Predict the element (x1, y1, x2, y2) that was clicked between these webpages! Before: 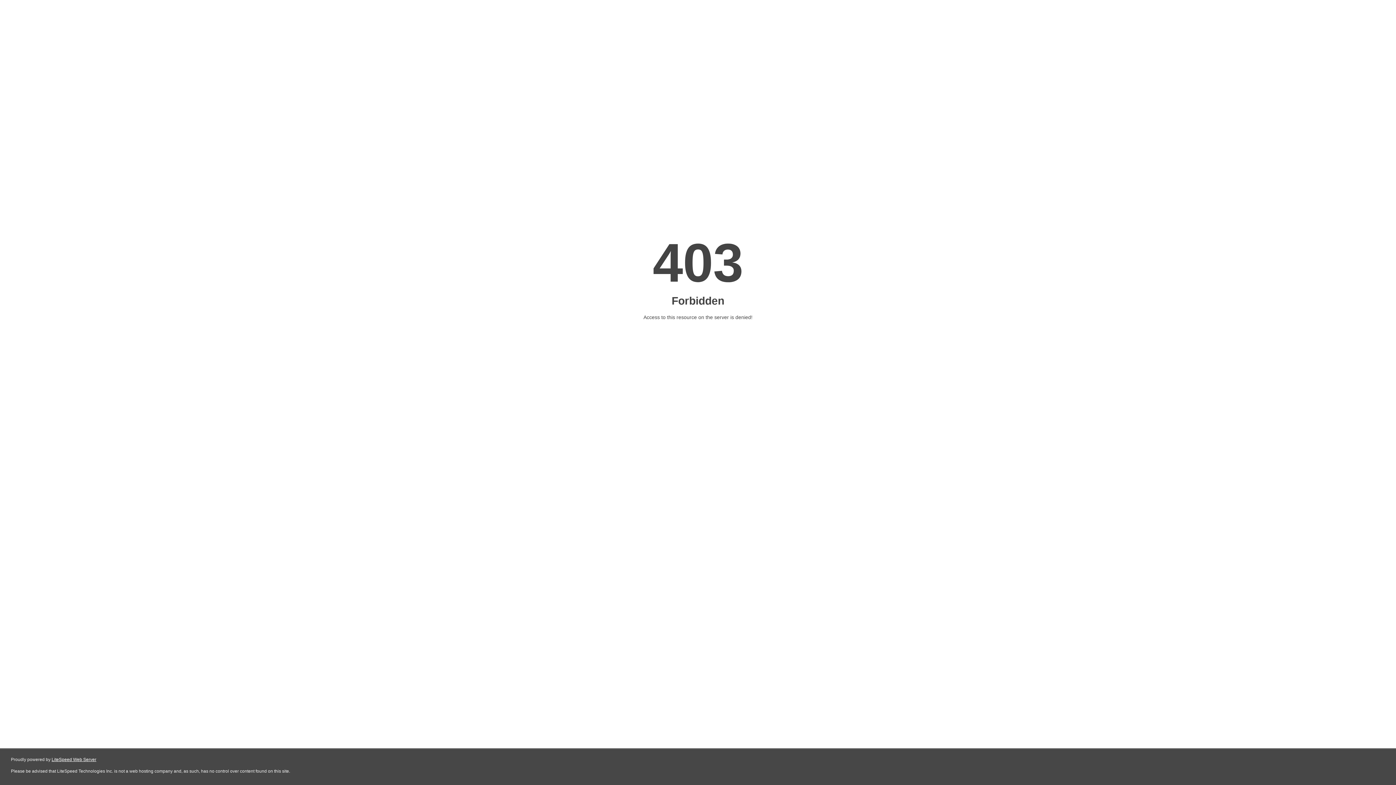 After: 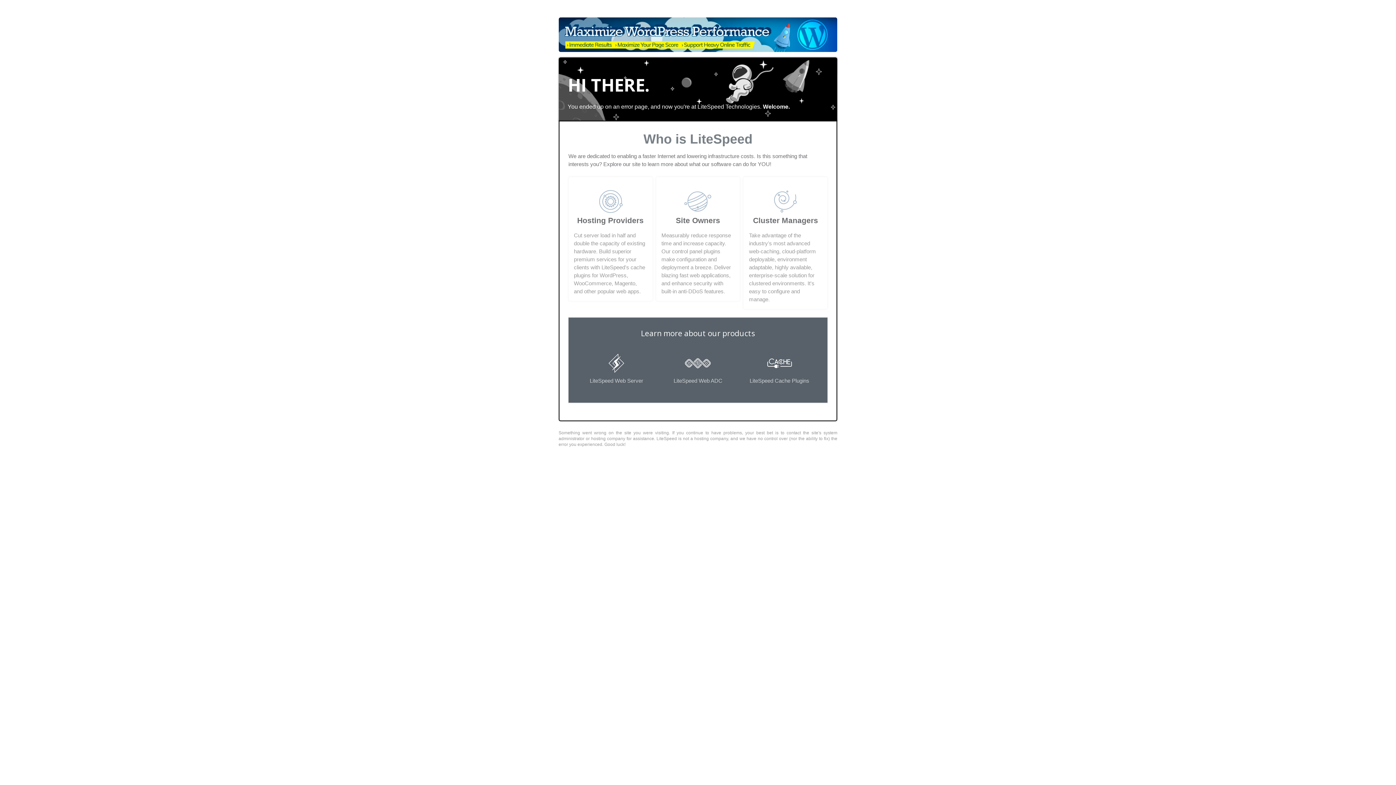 Action: label: LiteSpeed Web Server bbox: (51, 757, 96, 762)